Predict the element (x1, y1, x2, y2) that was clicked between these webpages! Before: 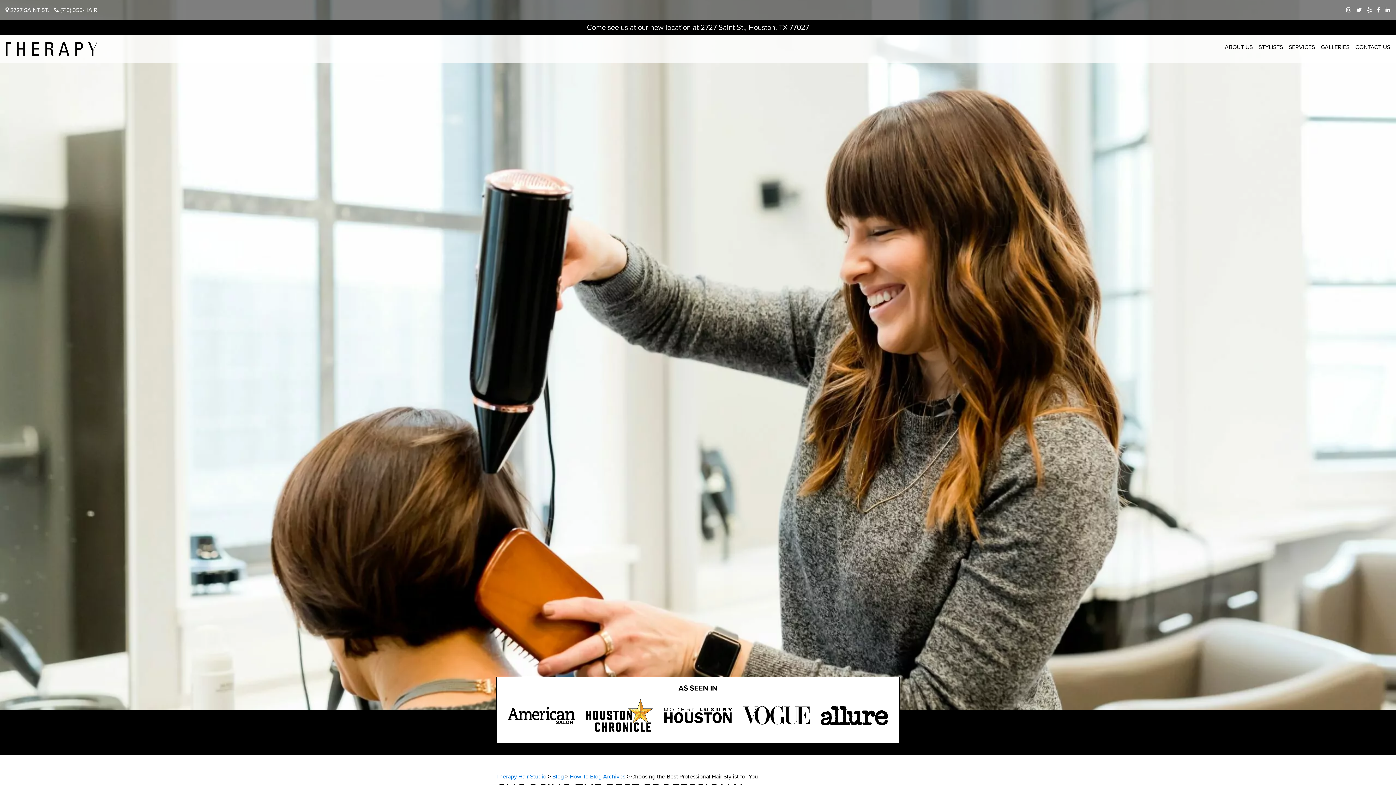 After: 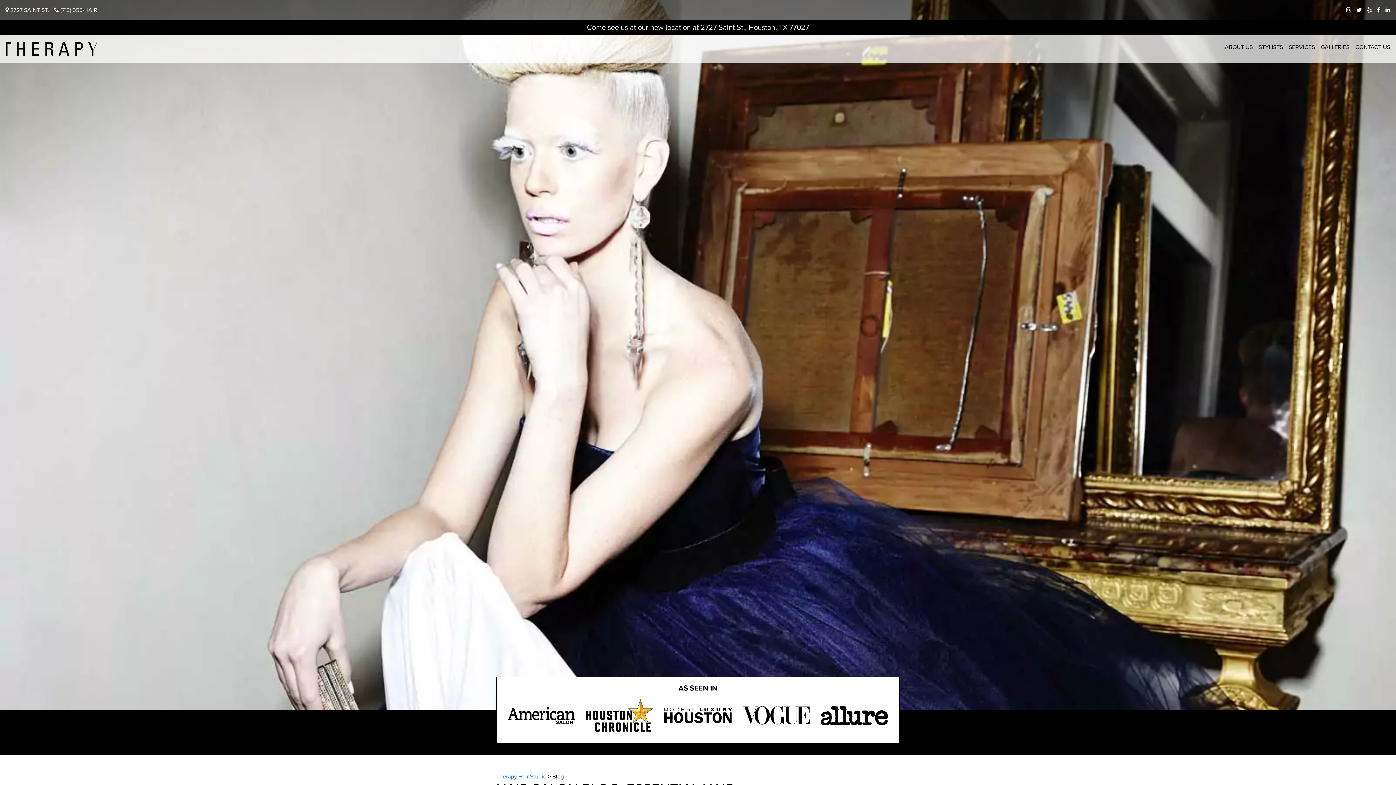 Action: bbox: (552, 773, 564, 780) label: Blog